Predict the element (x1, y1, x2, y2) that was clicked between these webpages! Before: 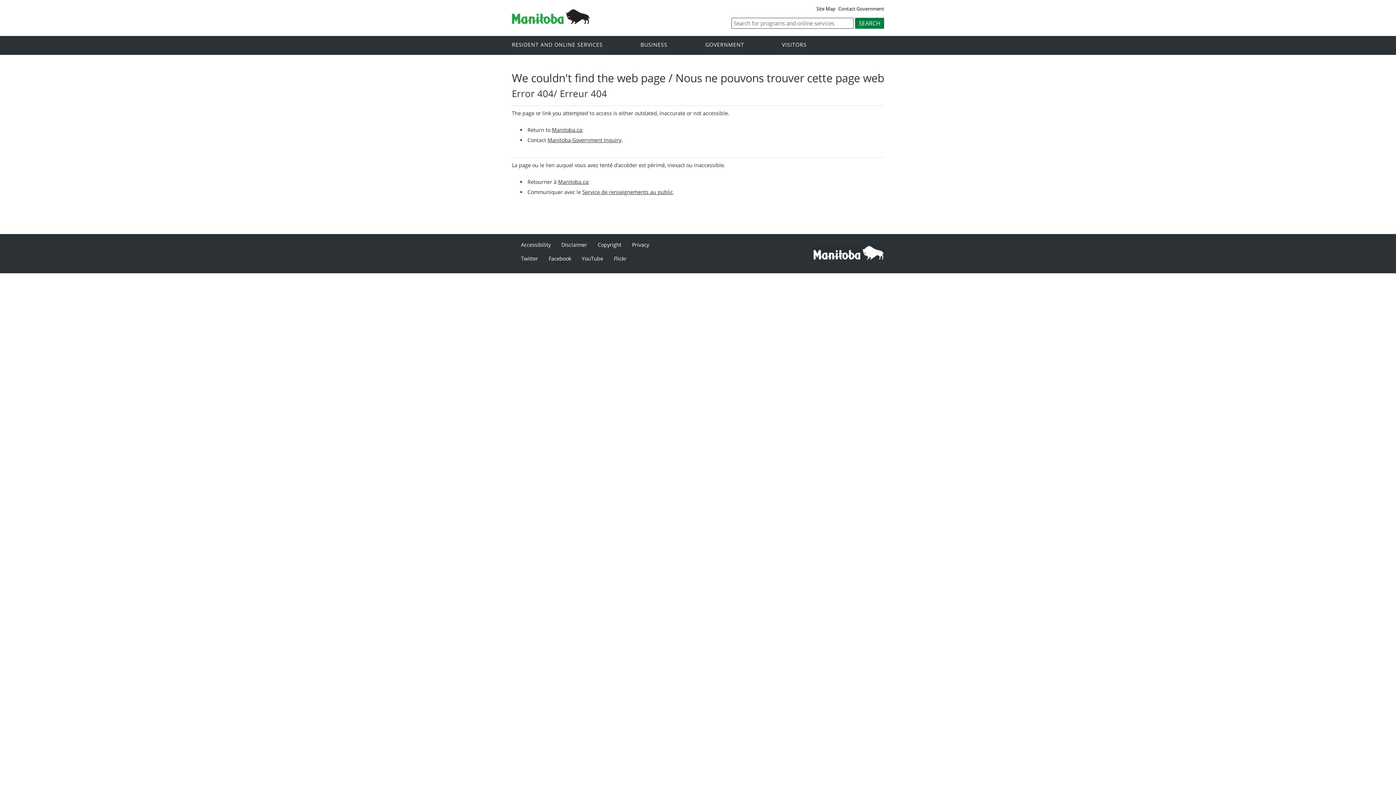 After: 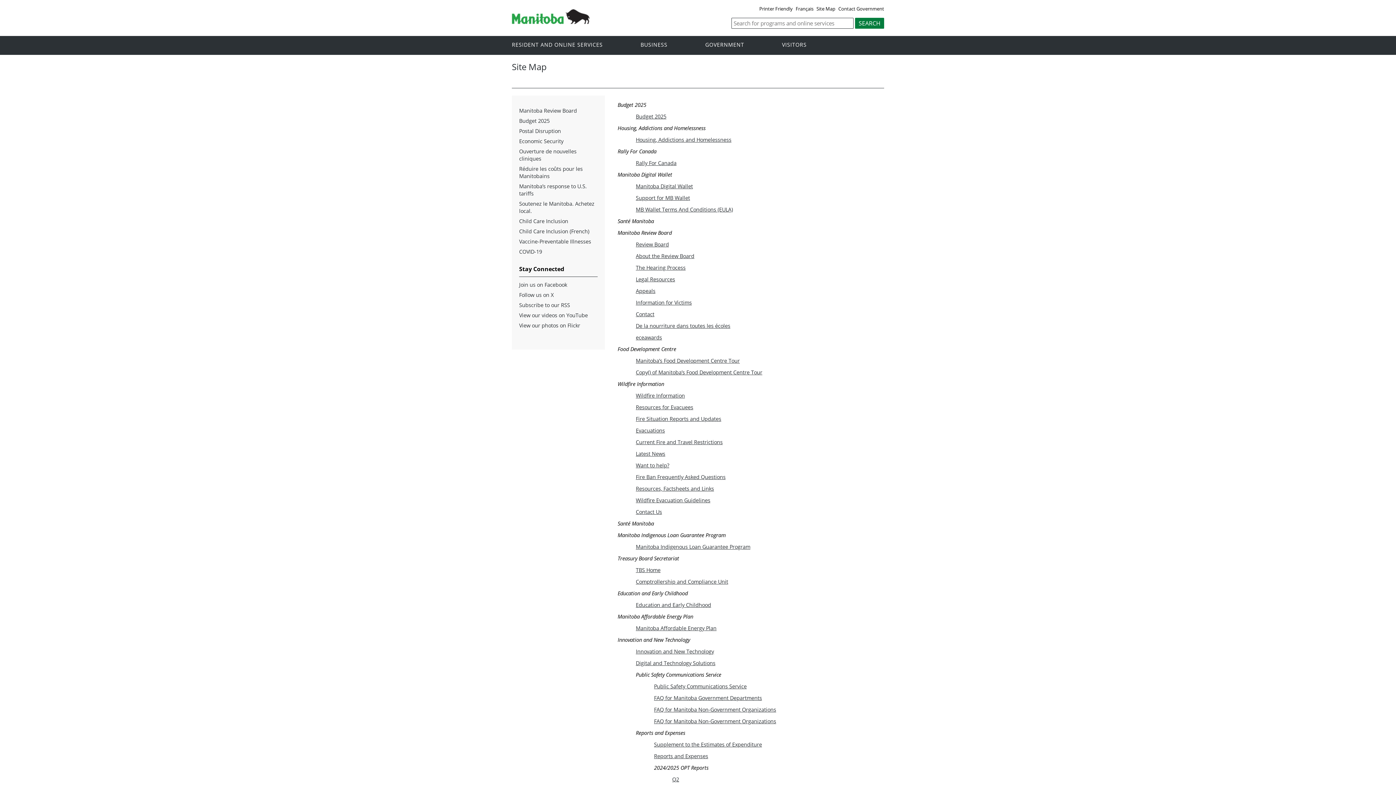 Action: label: Site Map bbox: (816, 5, 837, 11)